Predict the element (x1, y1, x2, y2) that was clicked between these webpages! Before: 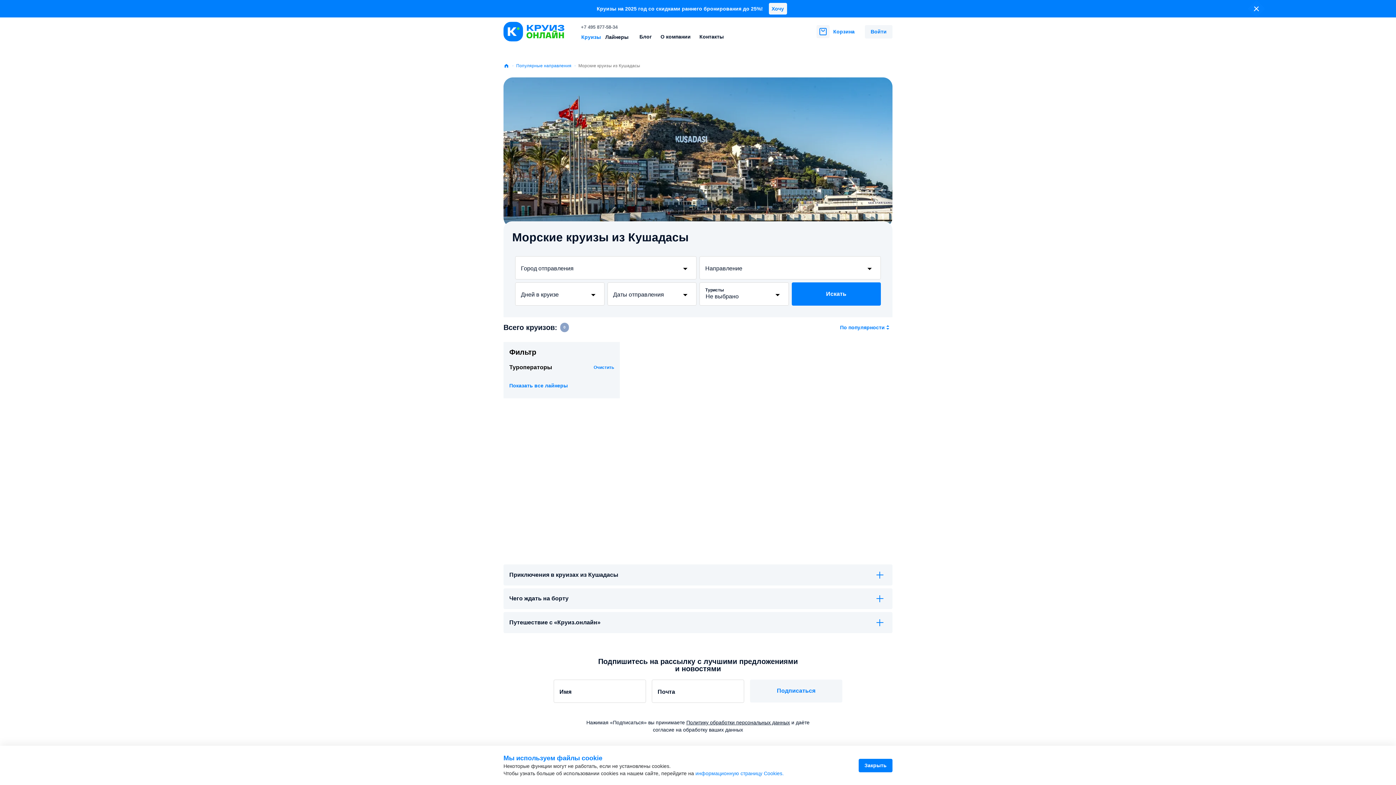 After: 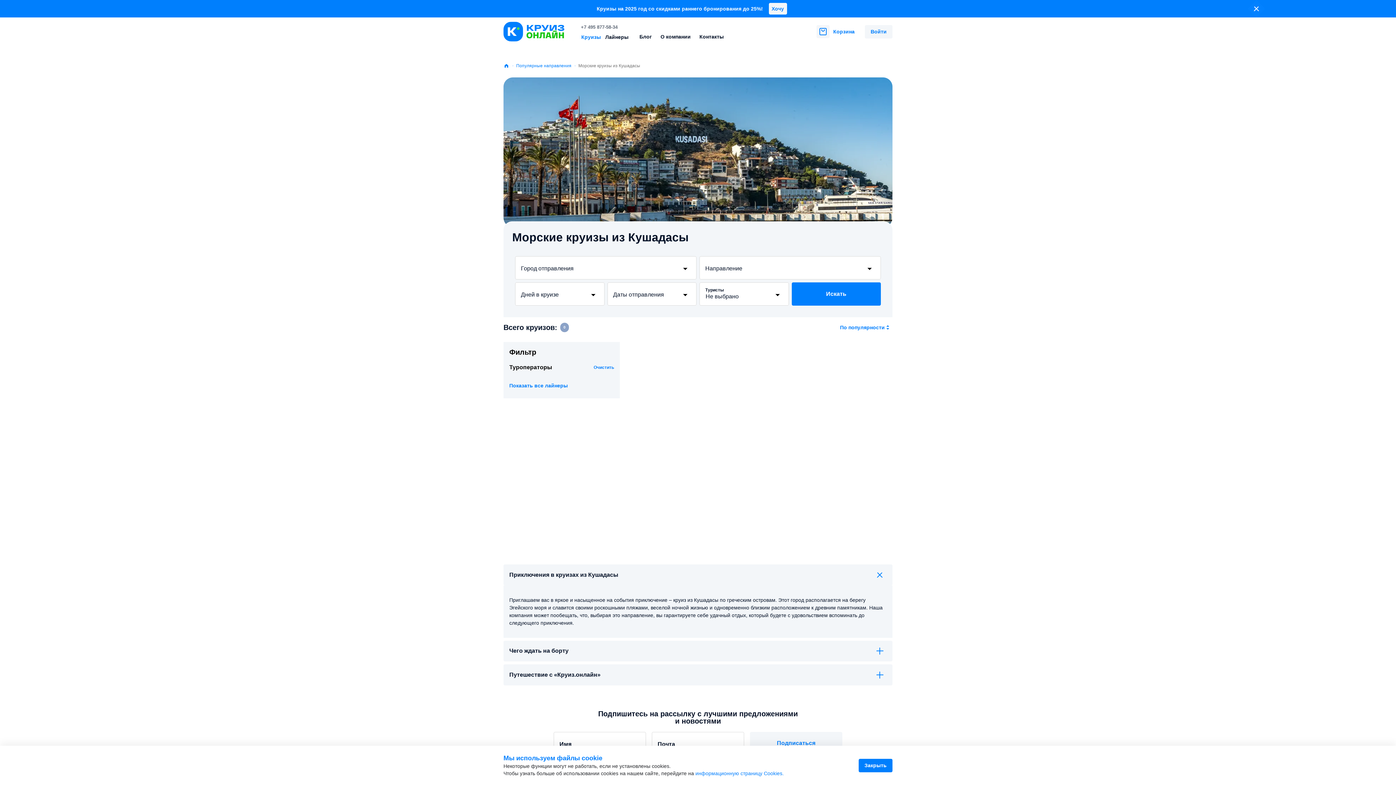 Action: label: Приключения в круизах из Кушадасы bbox: (503, 564, 892, 585)